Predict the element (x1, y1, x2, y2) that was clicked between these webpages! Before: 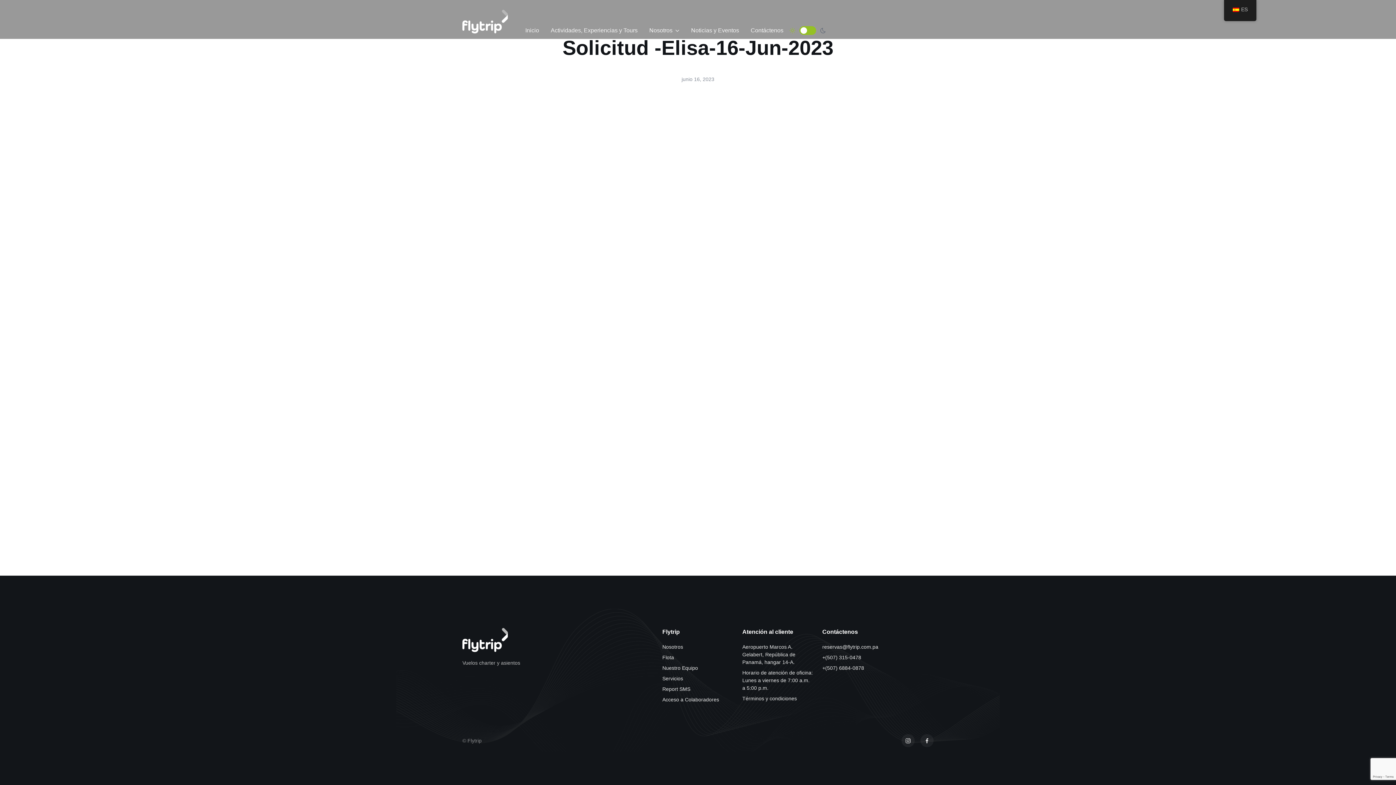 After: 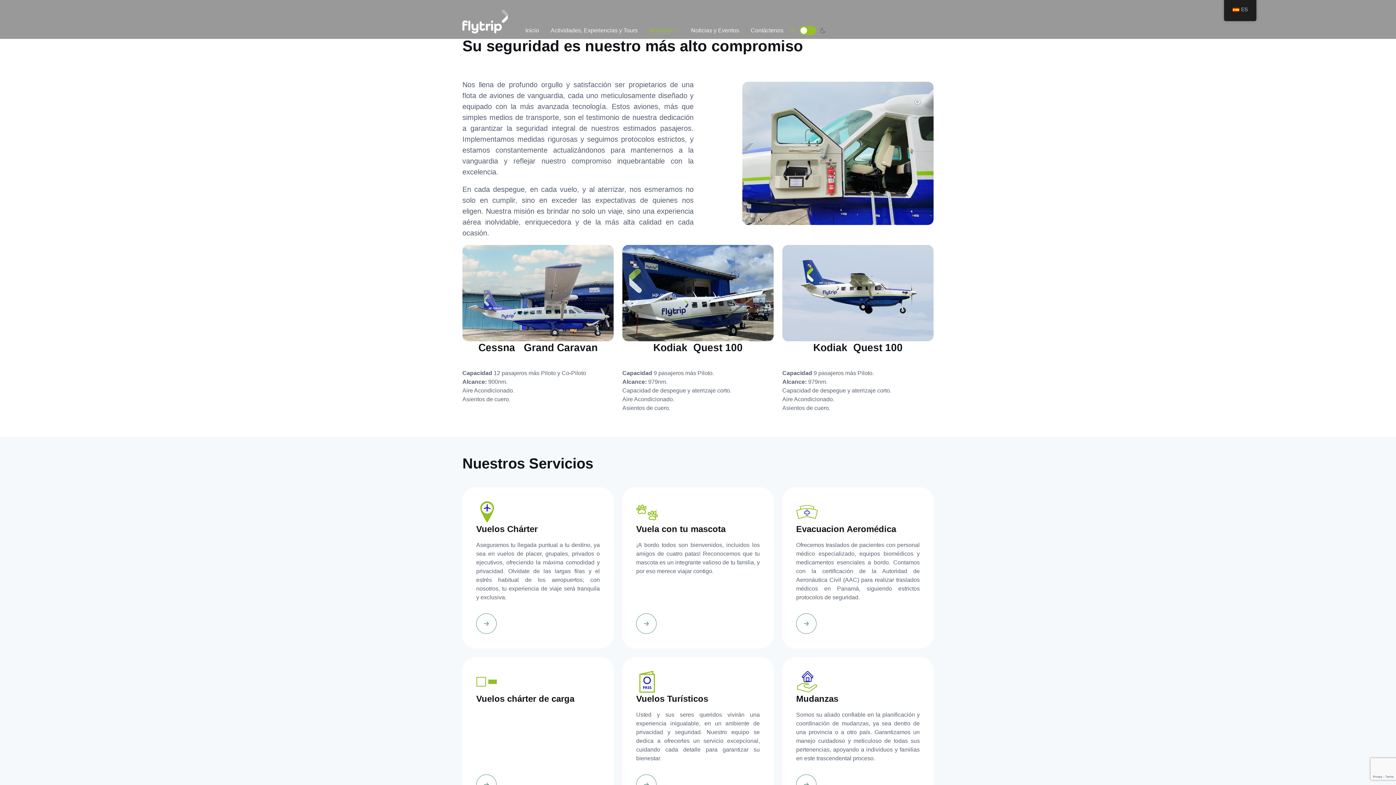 Action: label: Flota bbox: (662, 652, 733, 663)